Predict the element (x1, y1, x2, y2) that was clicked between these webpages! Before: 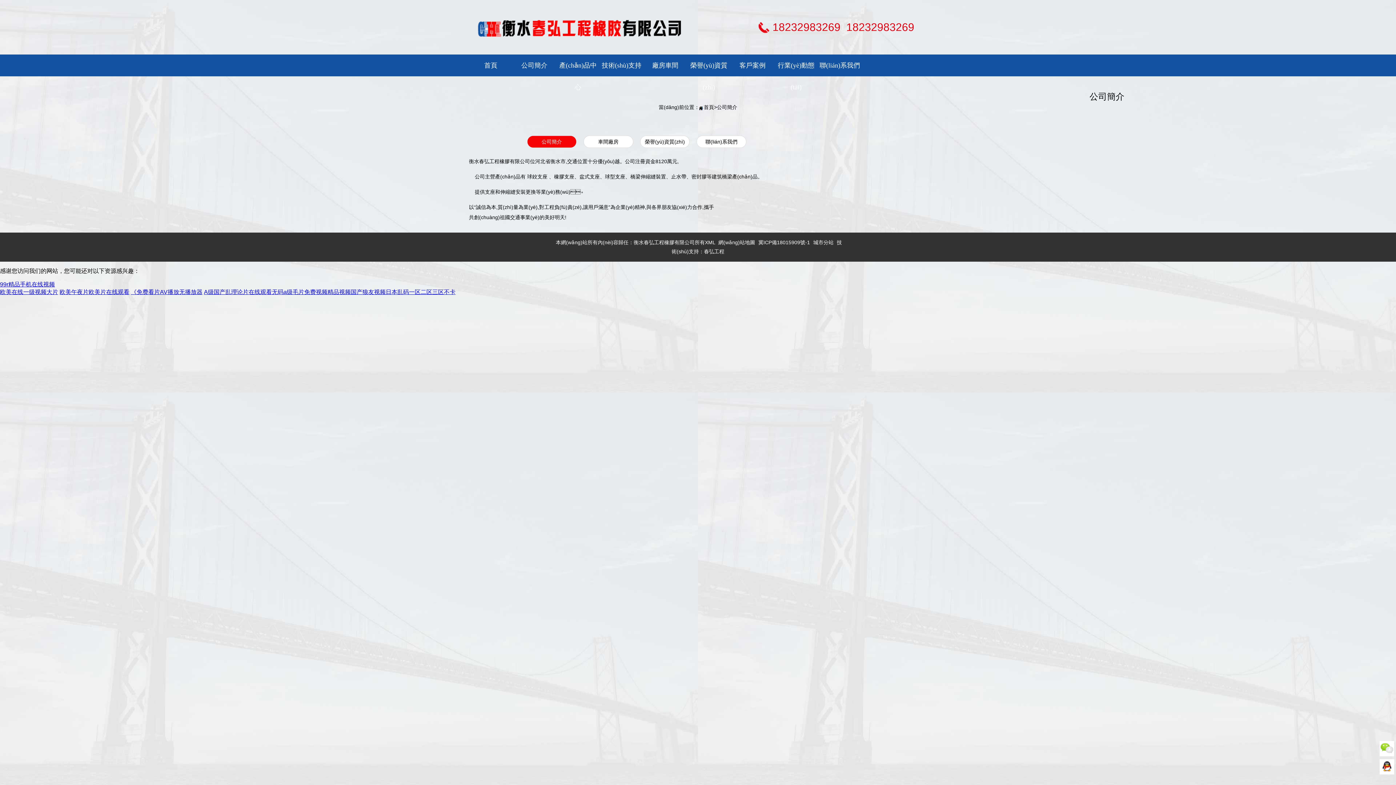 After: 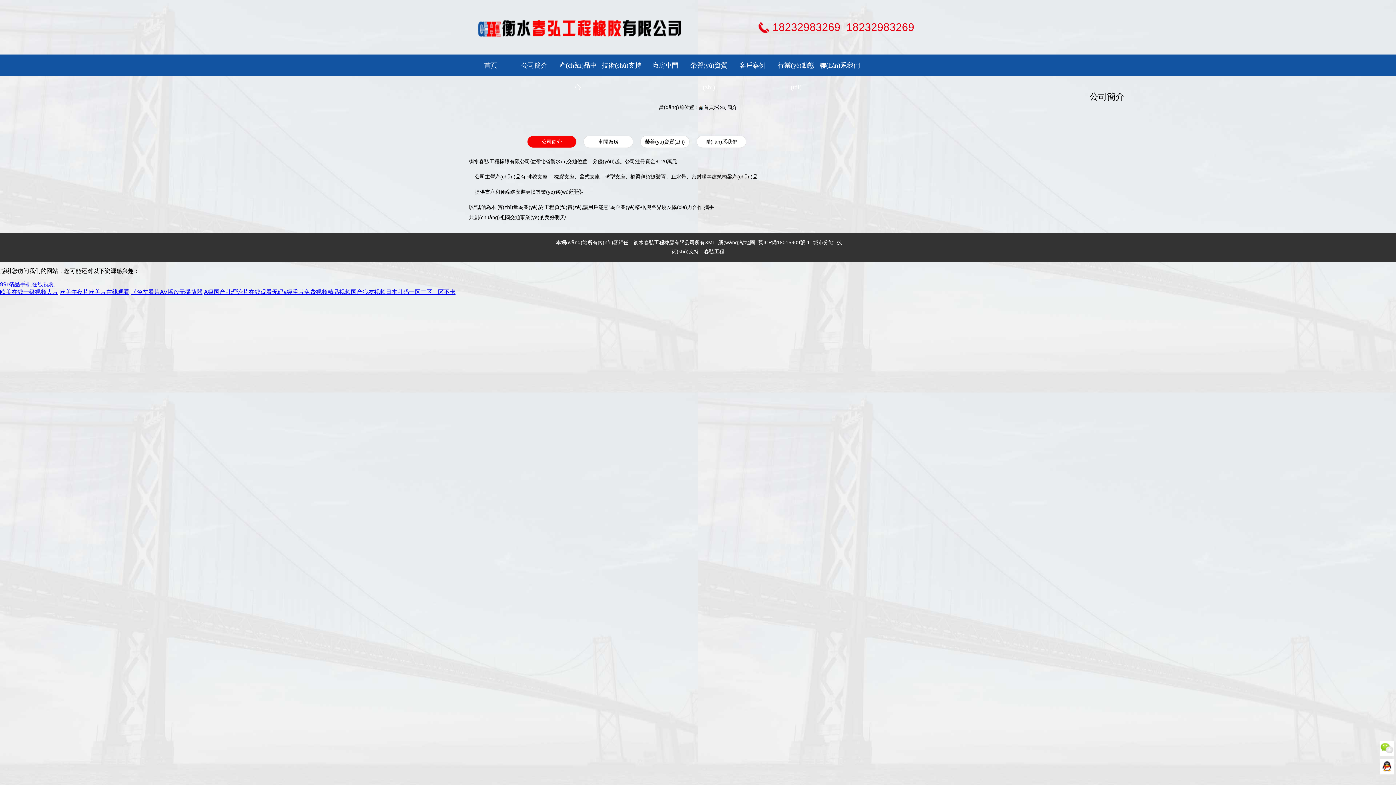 Action: bbox: (758, 239, 810, 245) label: 冀ICP備18015909號-1